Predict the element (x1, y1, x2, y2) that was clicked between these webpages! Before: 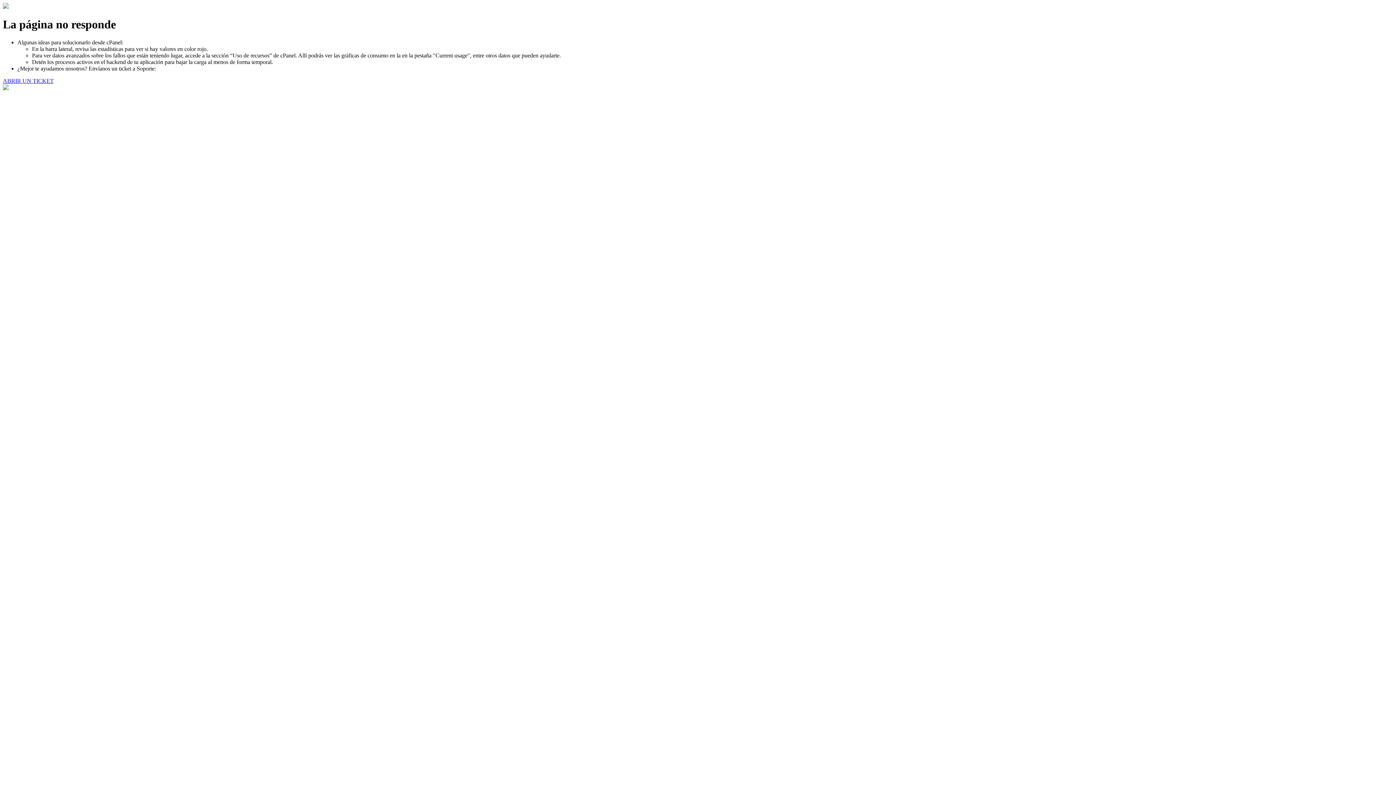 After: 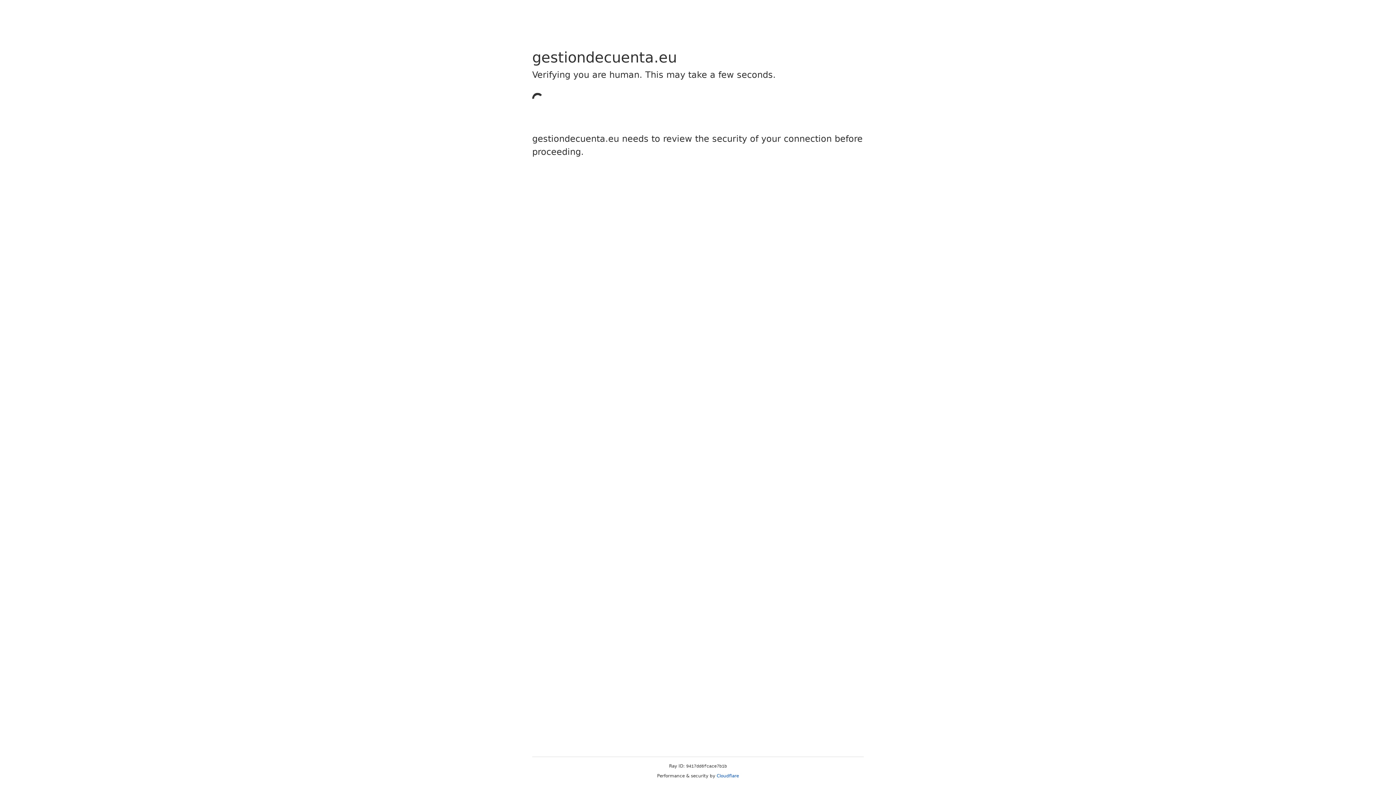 Action: label: ABRIR UN TICKET bbox: (2, 77, 53, 83)